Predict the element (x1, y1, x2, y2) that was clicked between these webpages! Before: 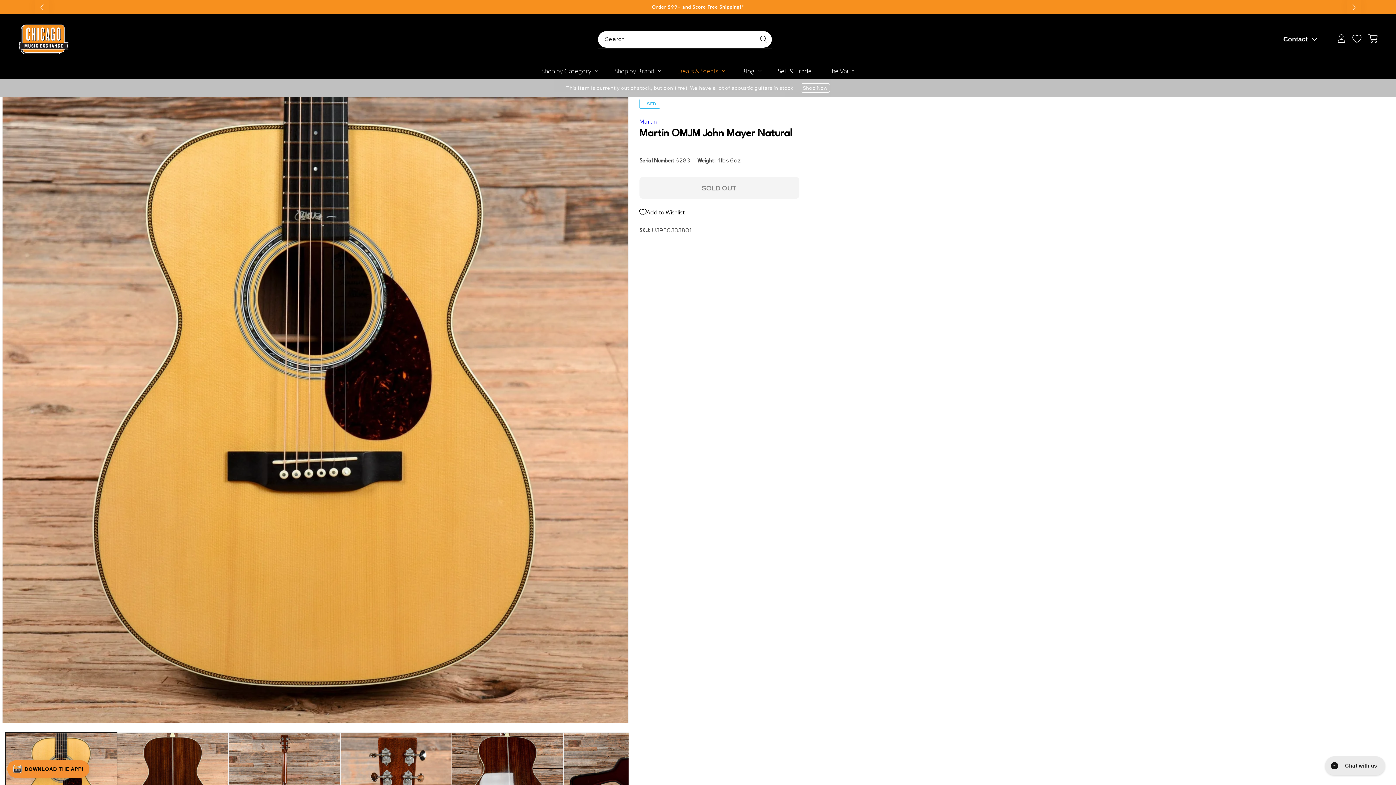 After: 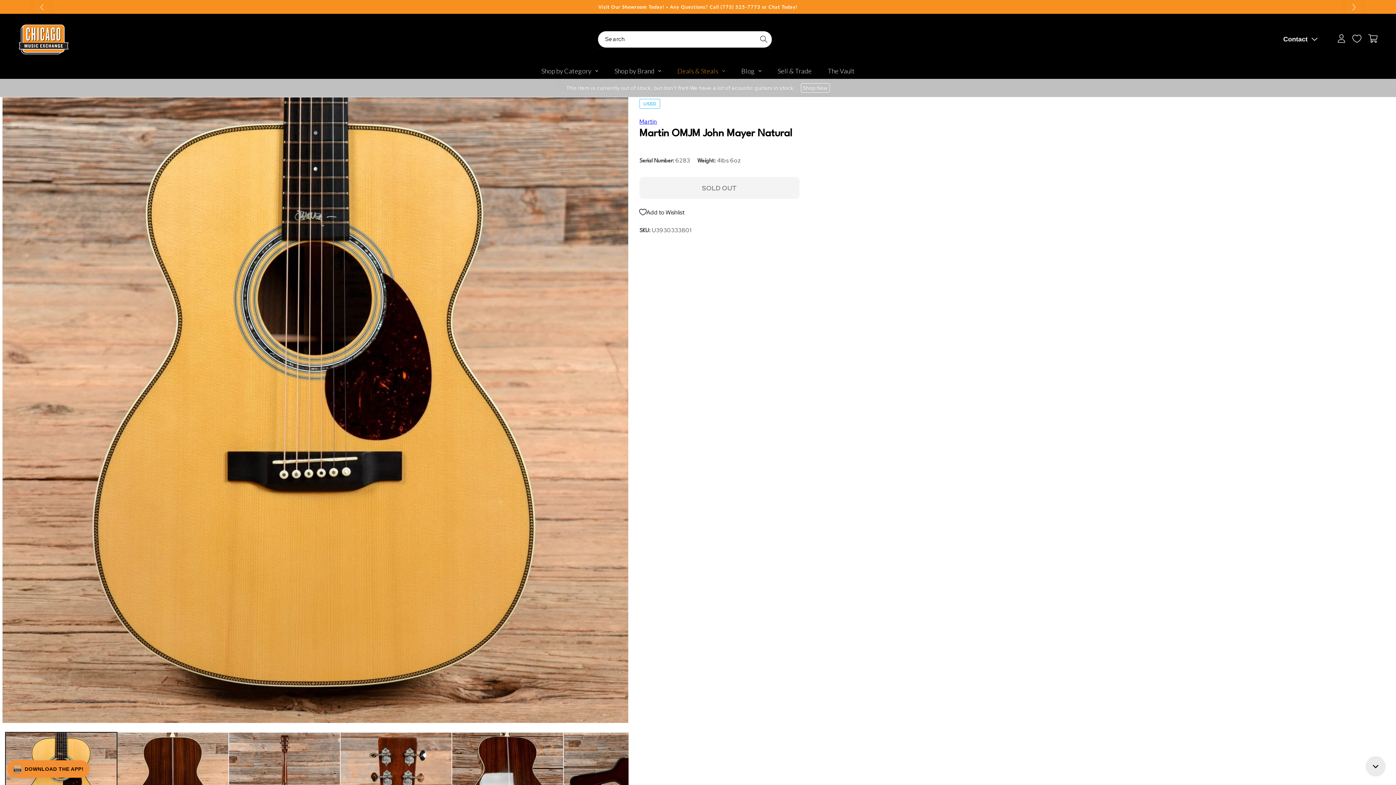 Action: label: Previous slide bbox: (34, -4, 49, 17)